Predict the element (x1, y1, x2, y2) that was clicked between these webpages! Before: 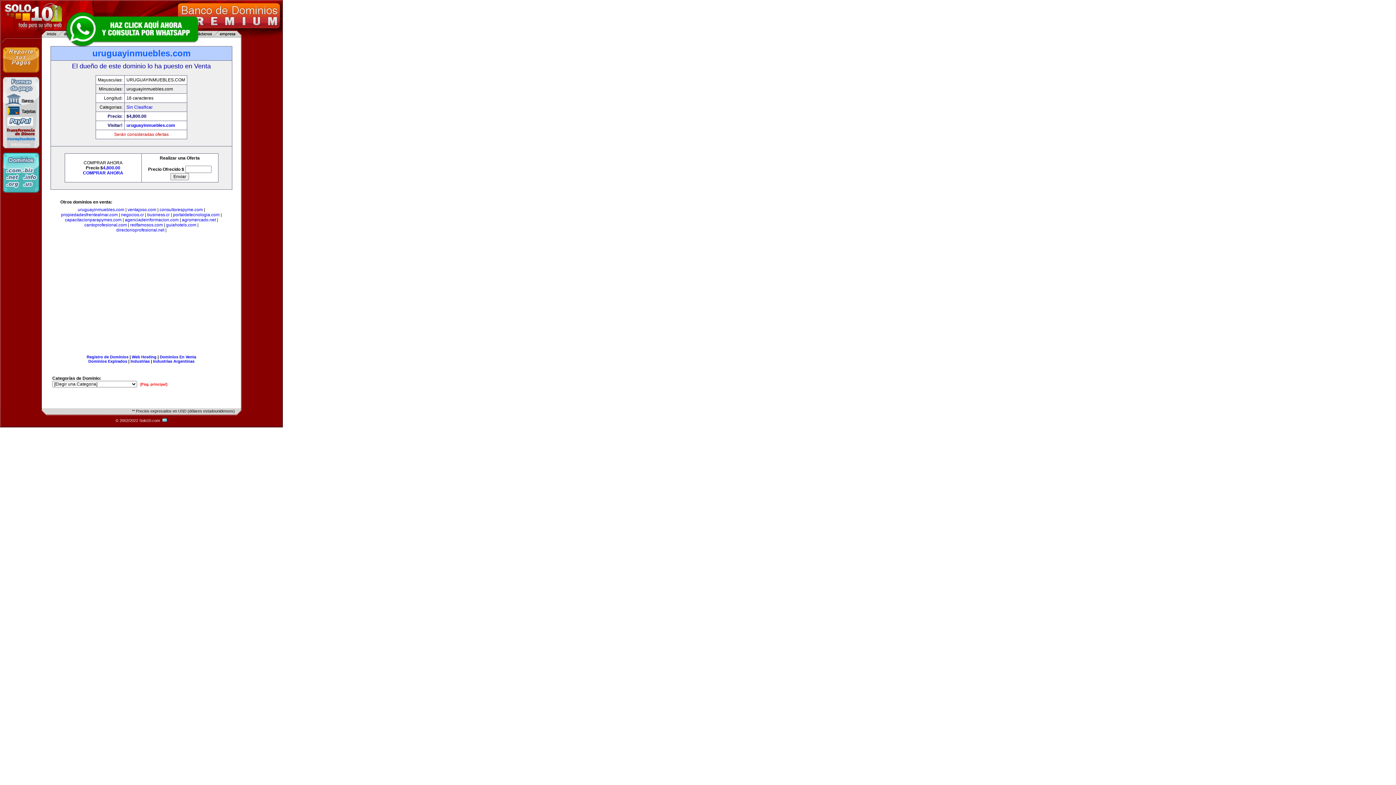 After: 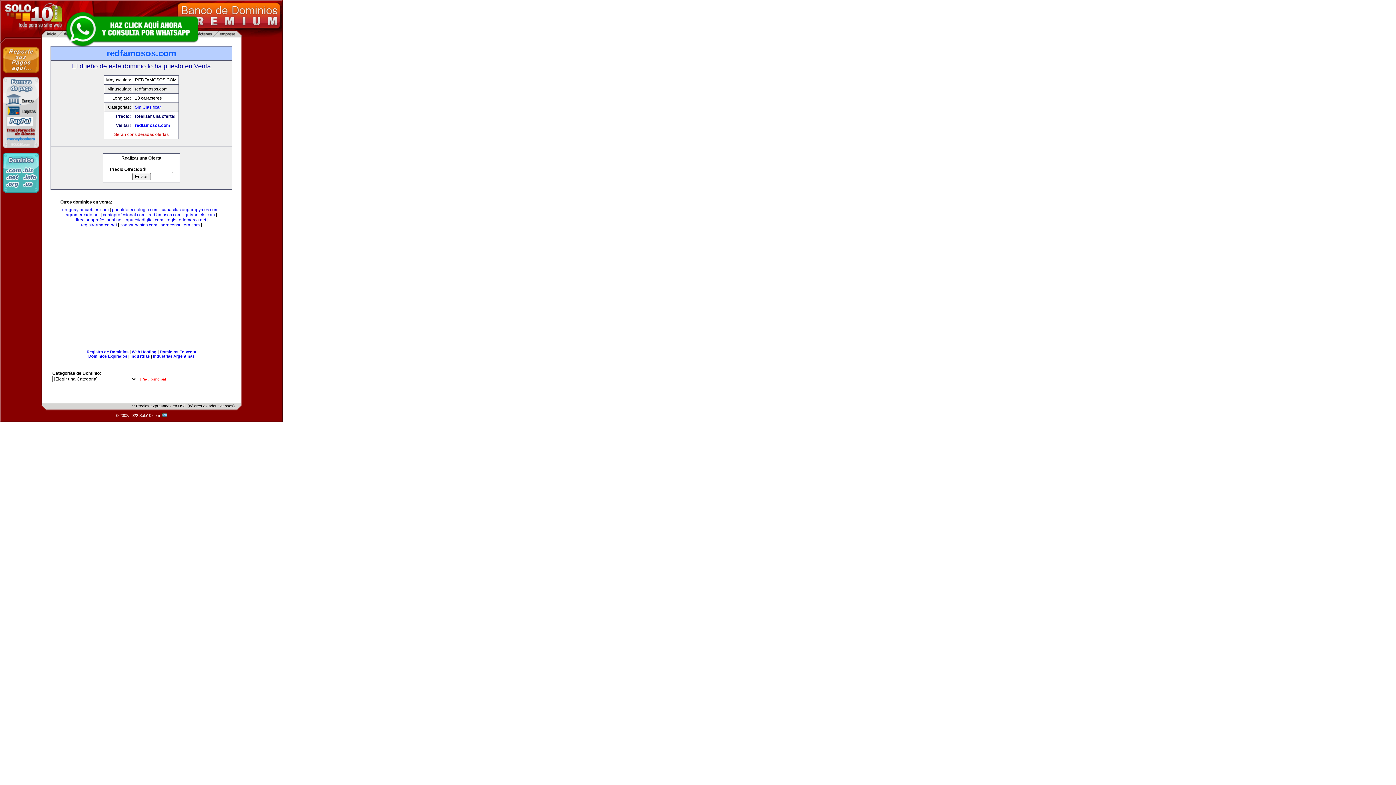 Action: label: redfamosos.com bbox: (130, 222, 162, 227)